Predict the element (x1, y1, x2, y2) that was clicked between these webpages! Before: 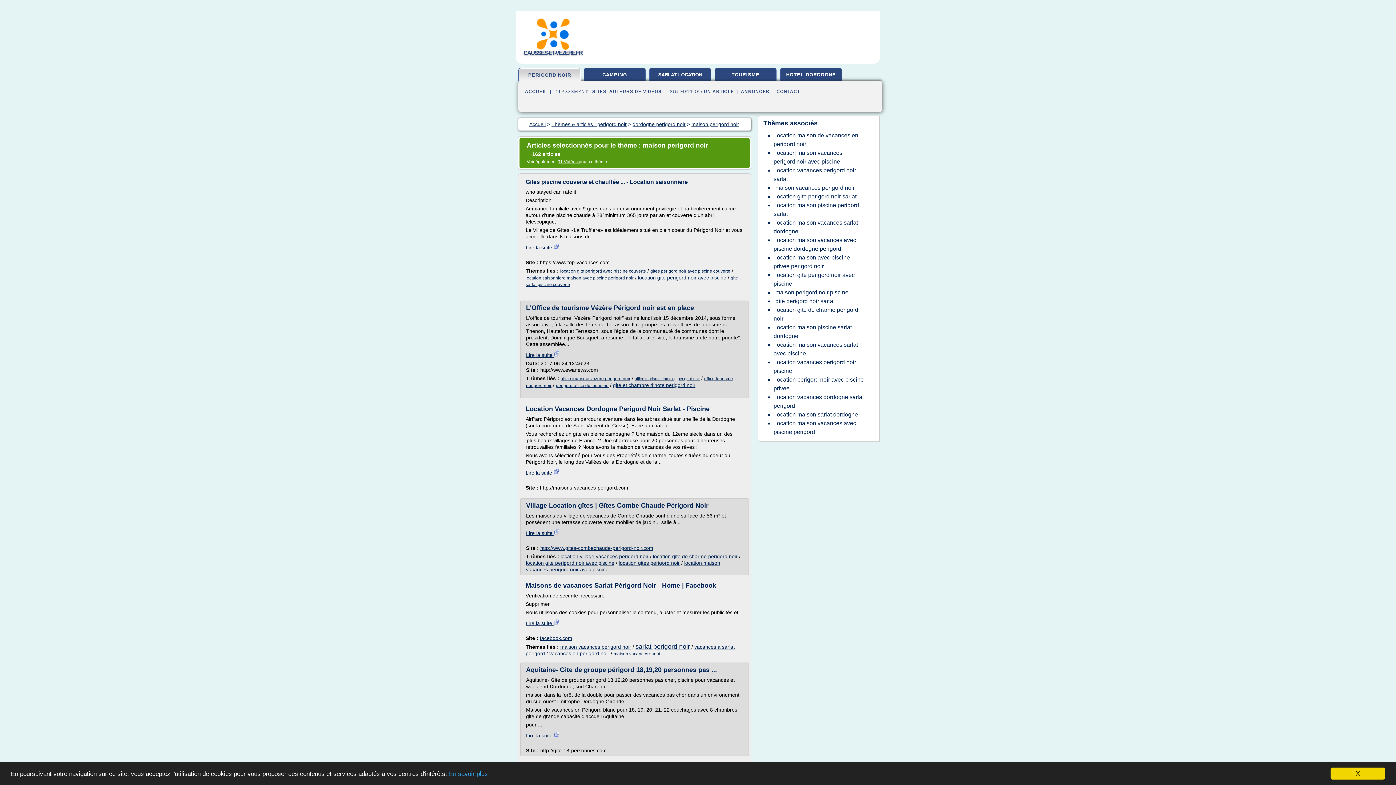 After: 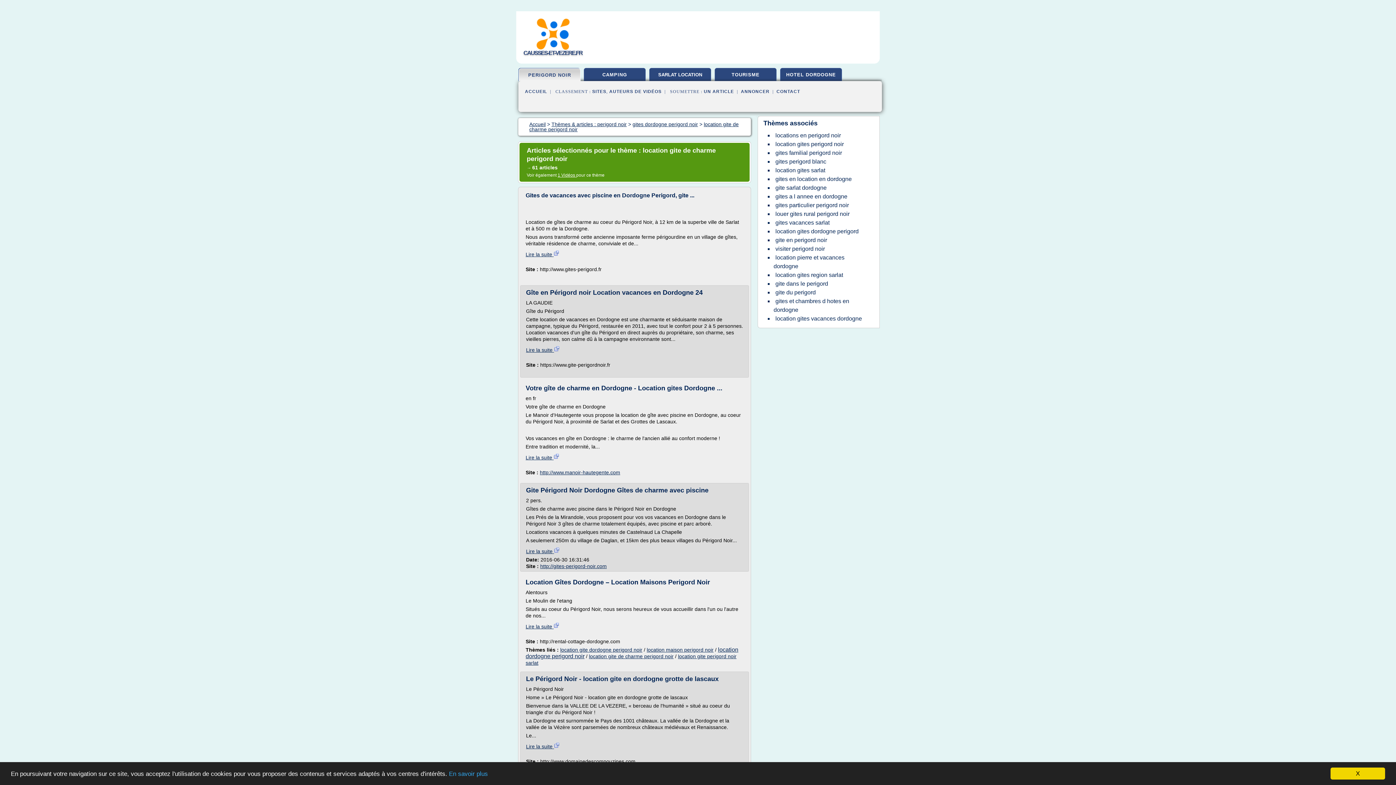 Action: bbox: (773, 305, 858, 323) label: location gite de charme perigord noir